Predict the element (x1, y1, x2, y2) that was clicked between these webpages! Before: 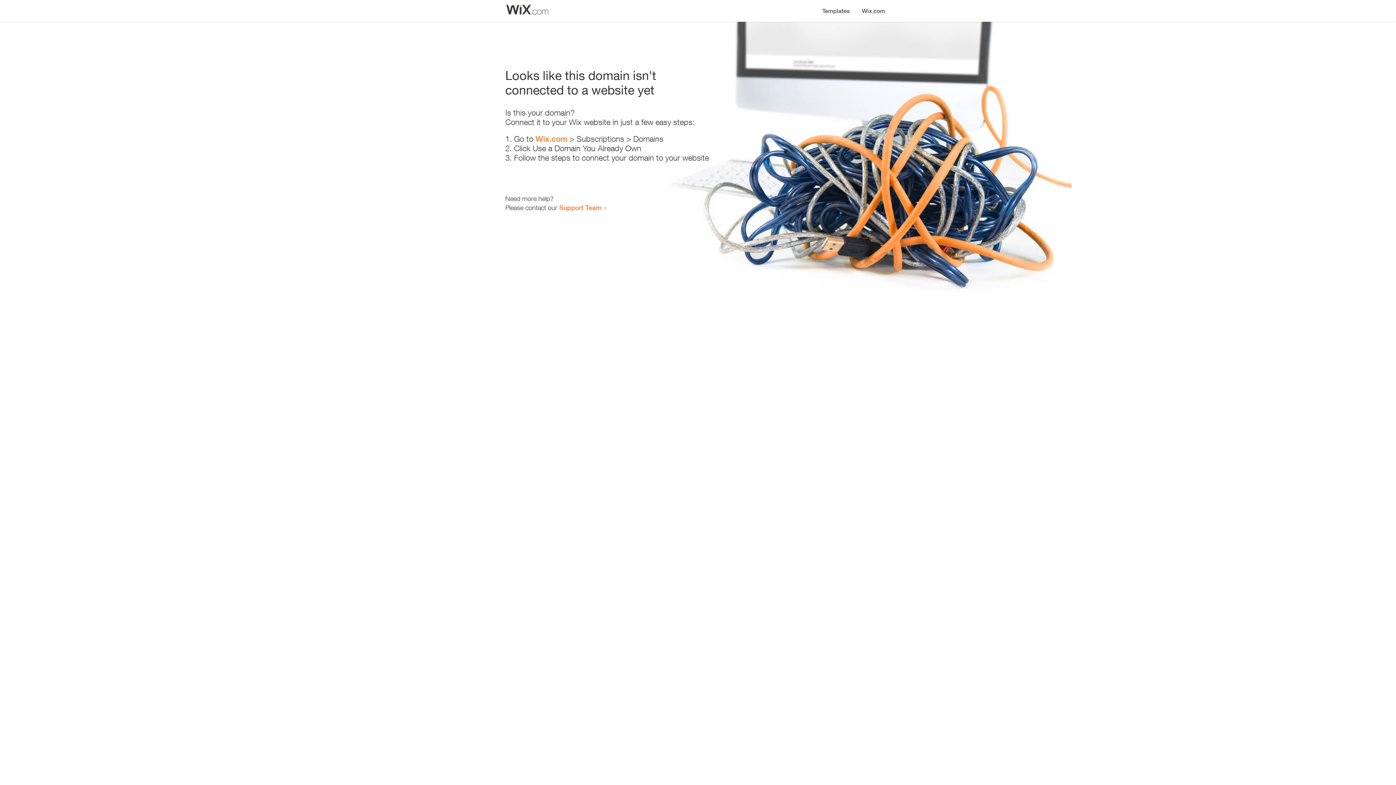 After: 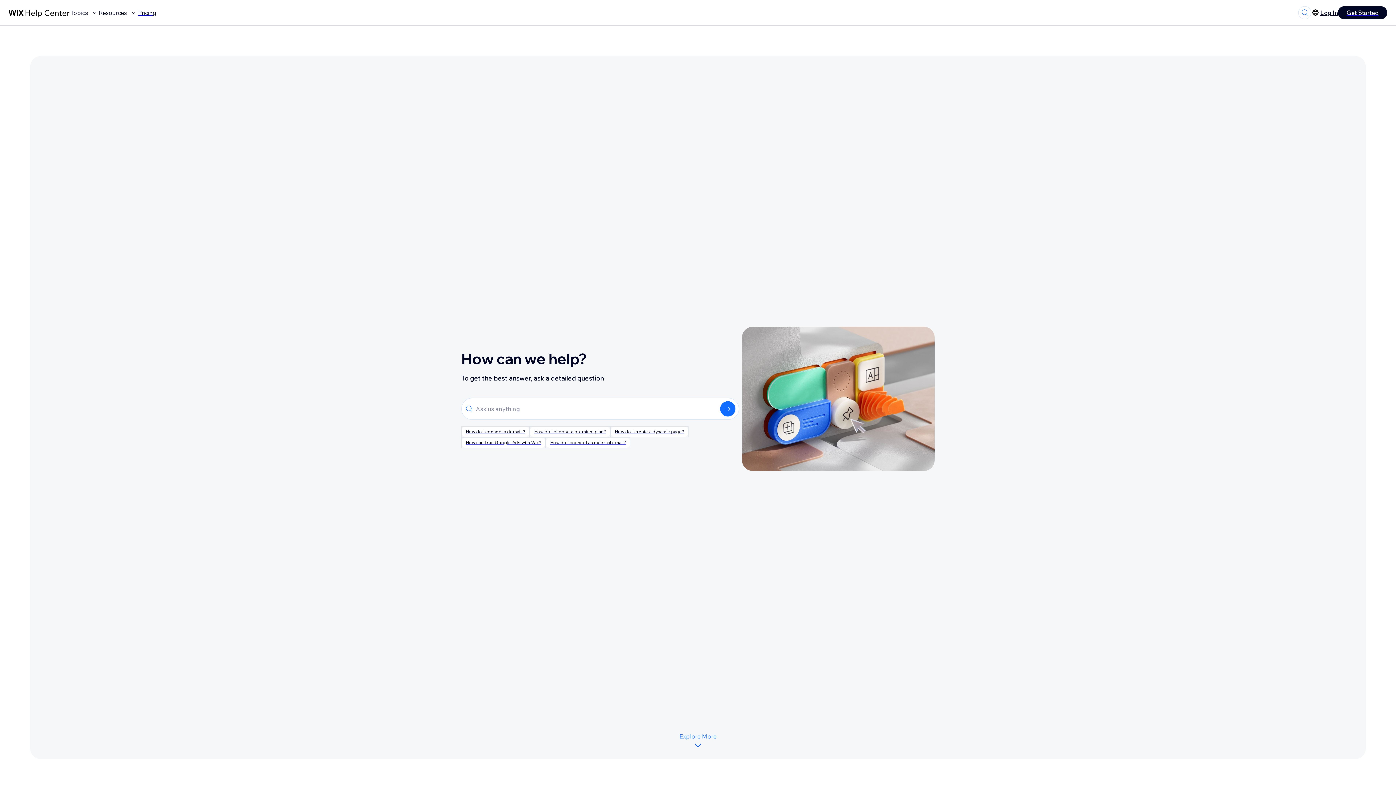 Action: label: Support Team bbox: (559, 203, 601, 211)